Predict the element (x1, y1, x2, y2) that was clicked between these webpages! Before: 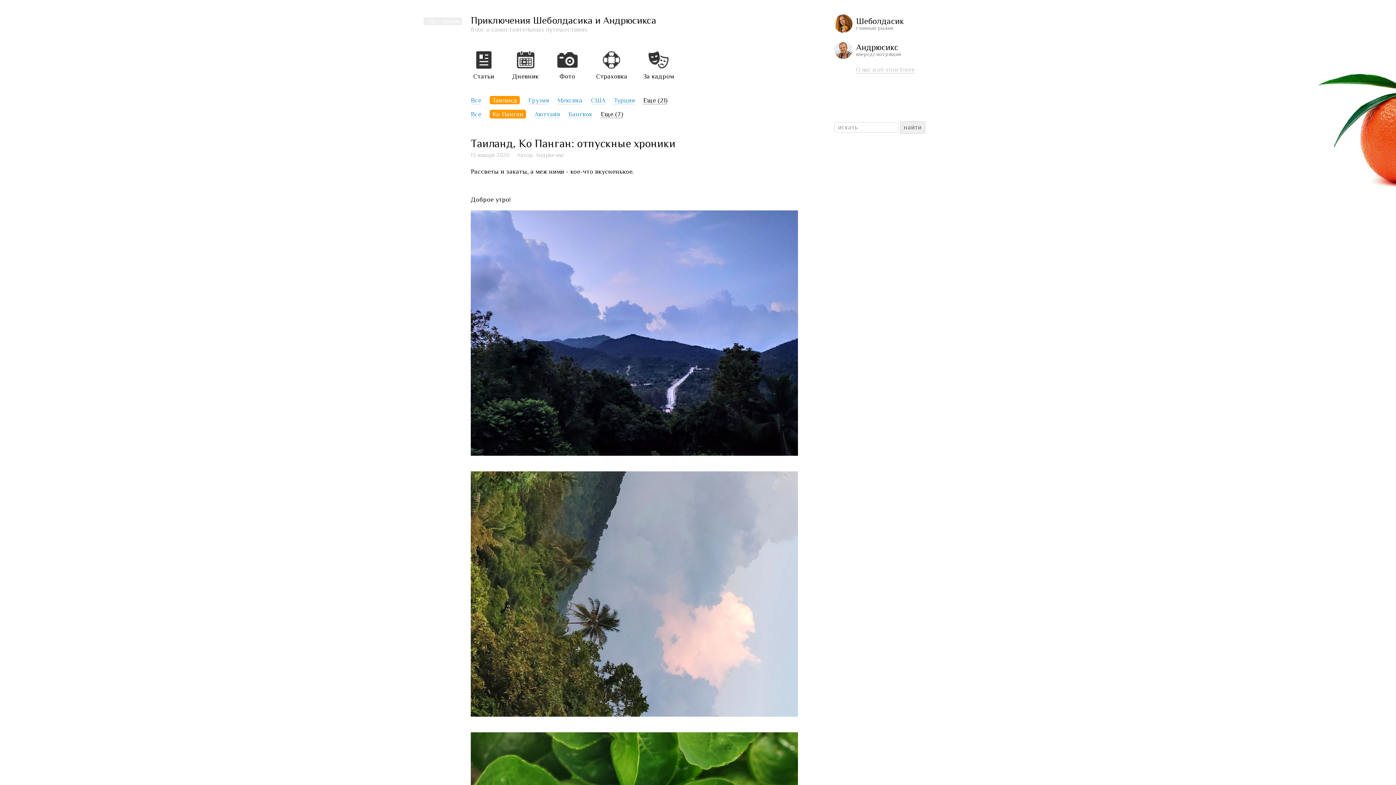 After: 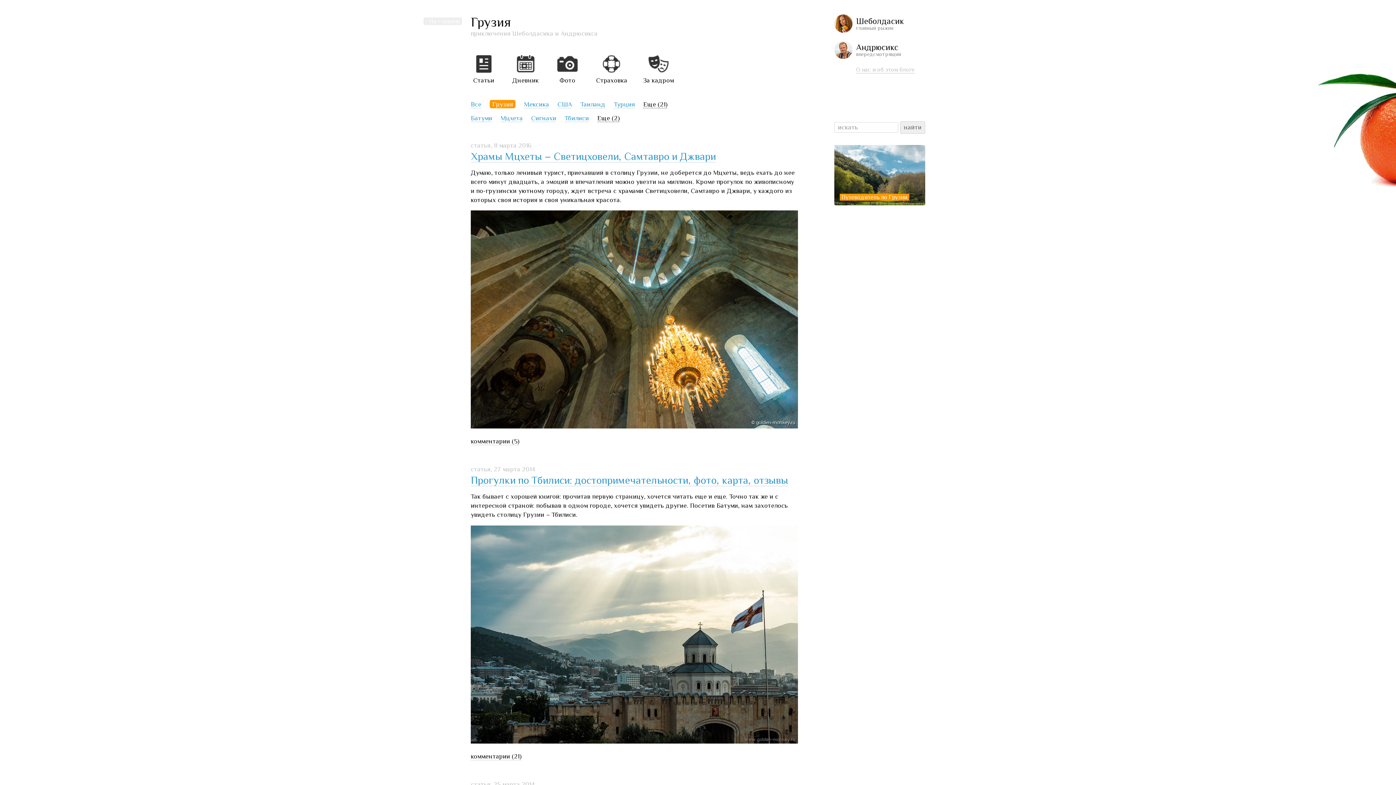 Action: bbox: (528, 96, 549, 104) label: Грузия